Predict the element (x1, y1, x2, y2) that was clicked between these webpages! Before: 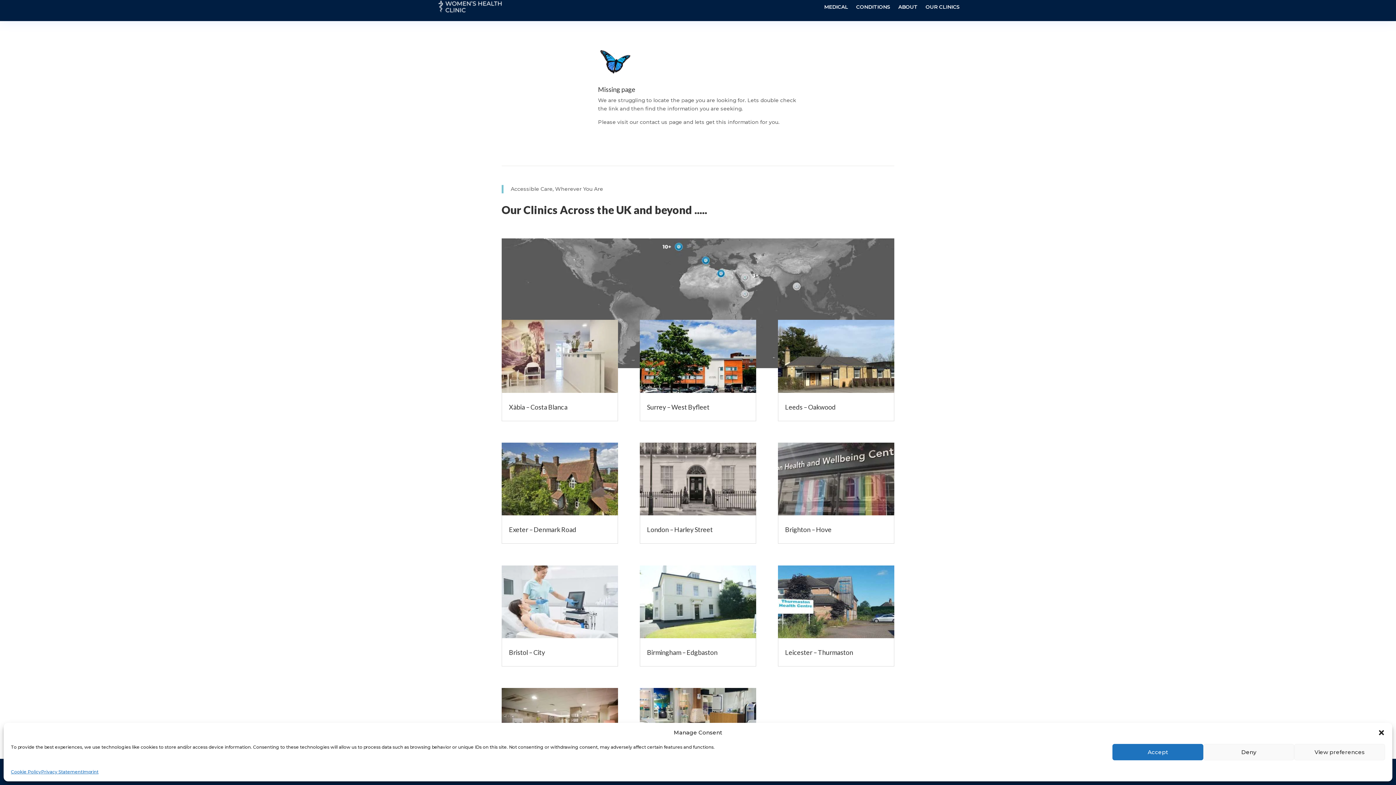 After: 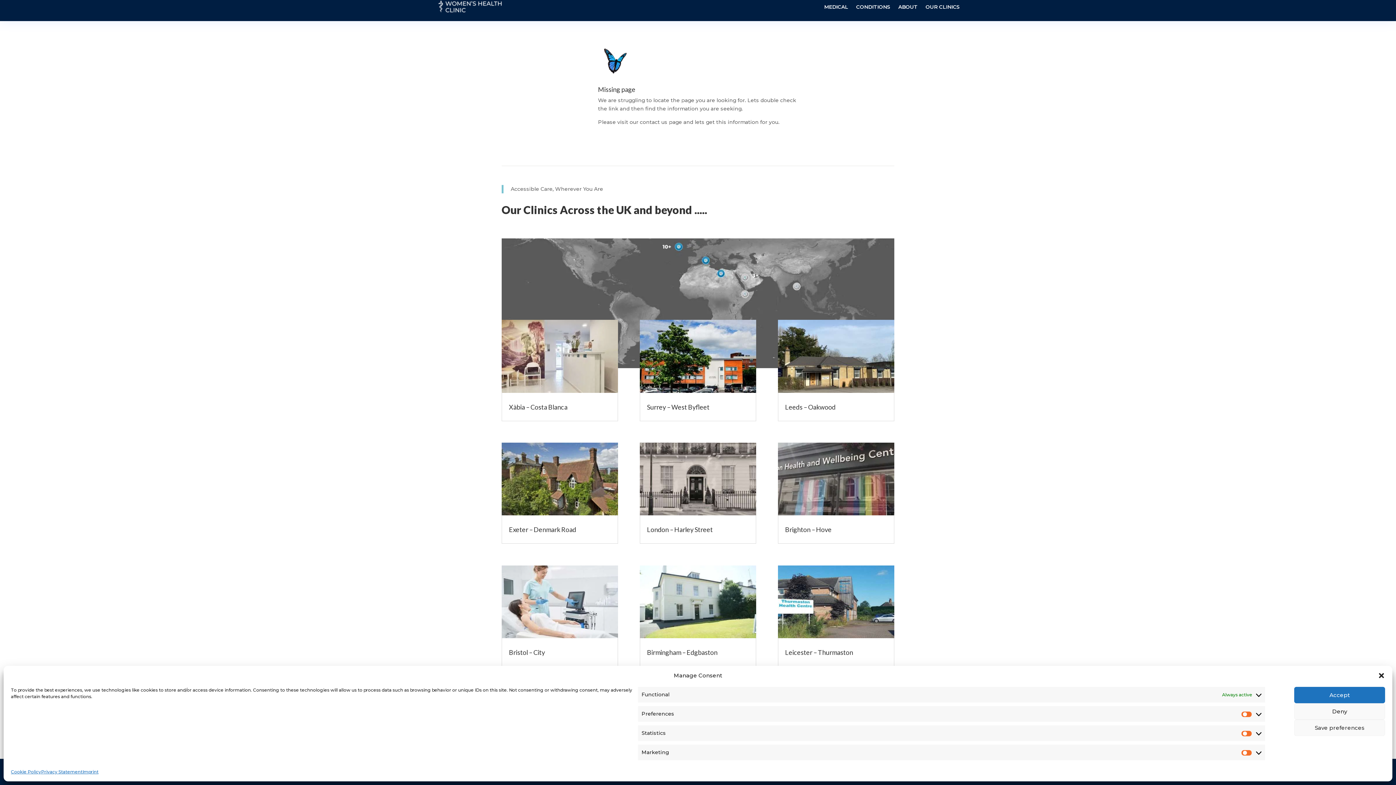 Action: label: View preferences bbox: (1294, 744, 1385, 760)